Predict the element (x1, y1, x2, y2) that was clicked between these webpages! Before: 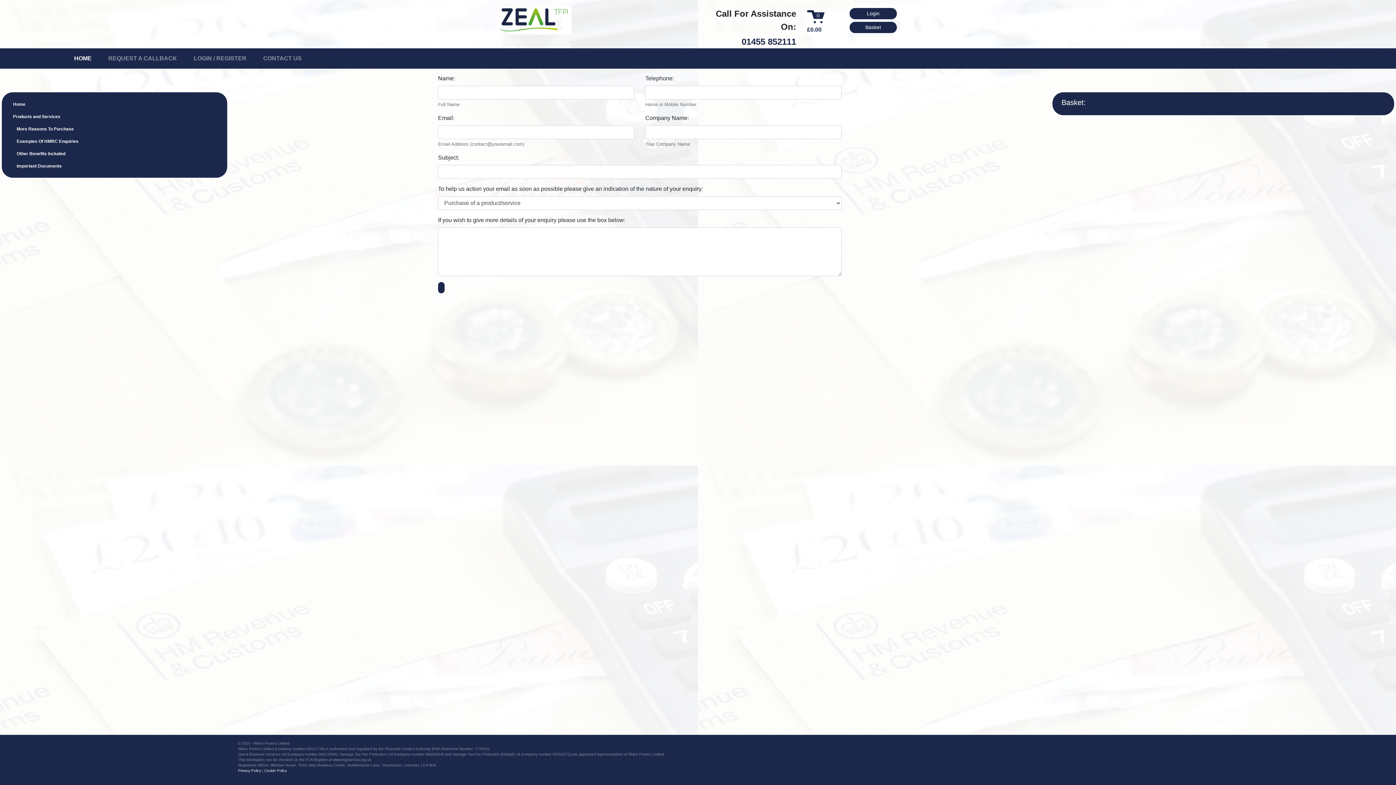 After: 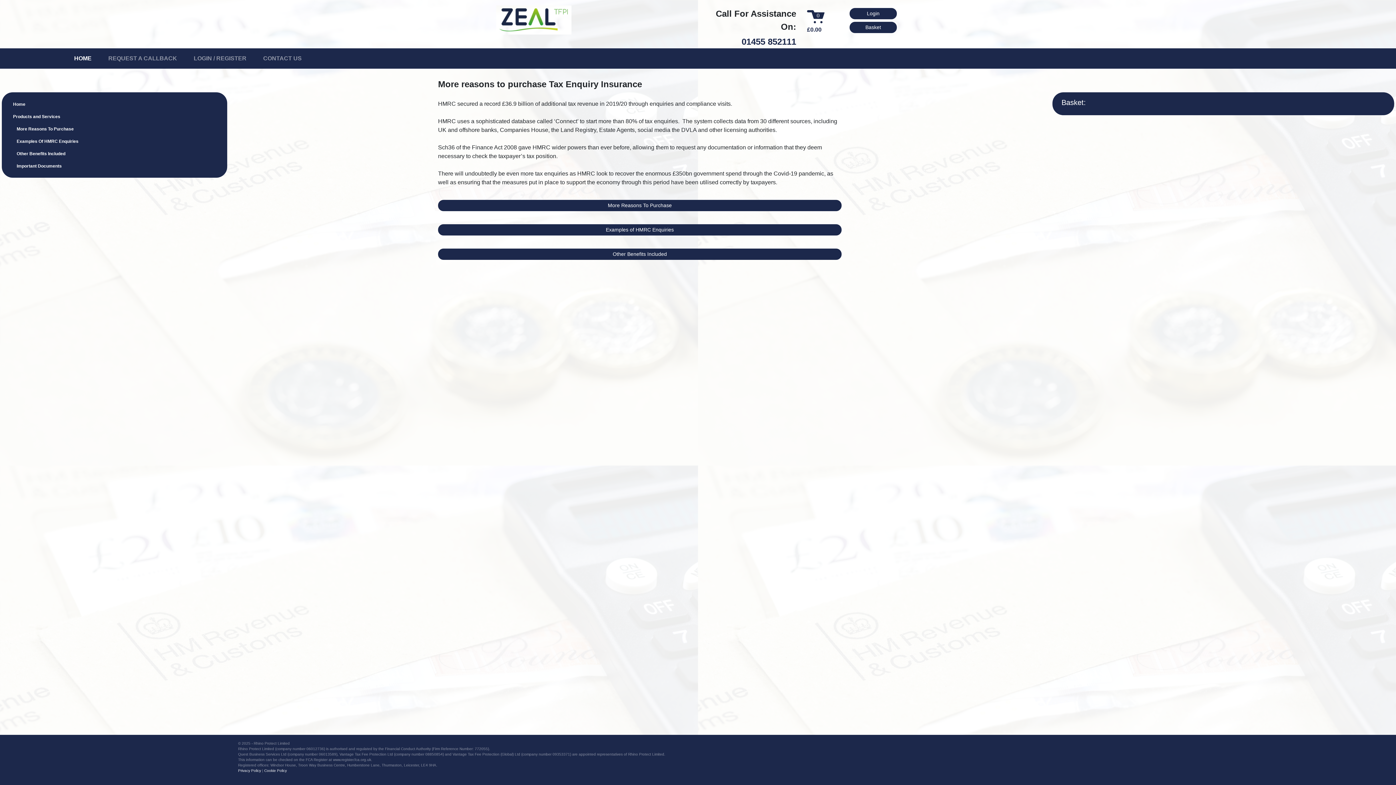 Action: label: More Reasons To Purchase
(current) bbox: (10, 122, 221, 135)